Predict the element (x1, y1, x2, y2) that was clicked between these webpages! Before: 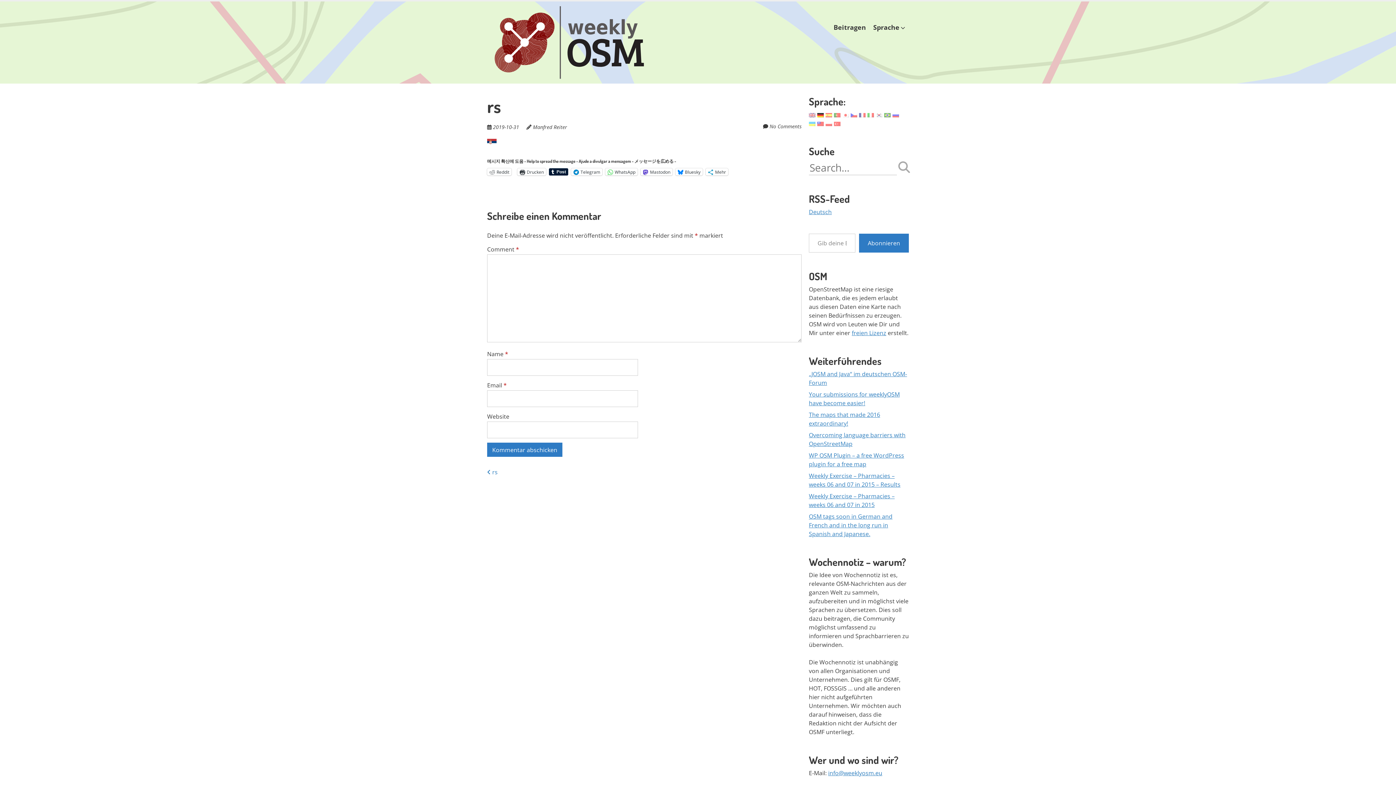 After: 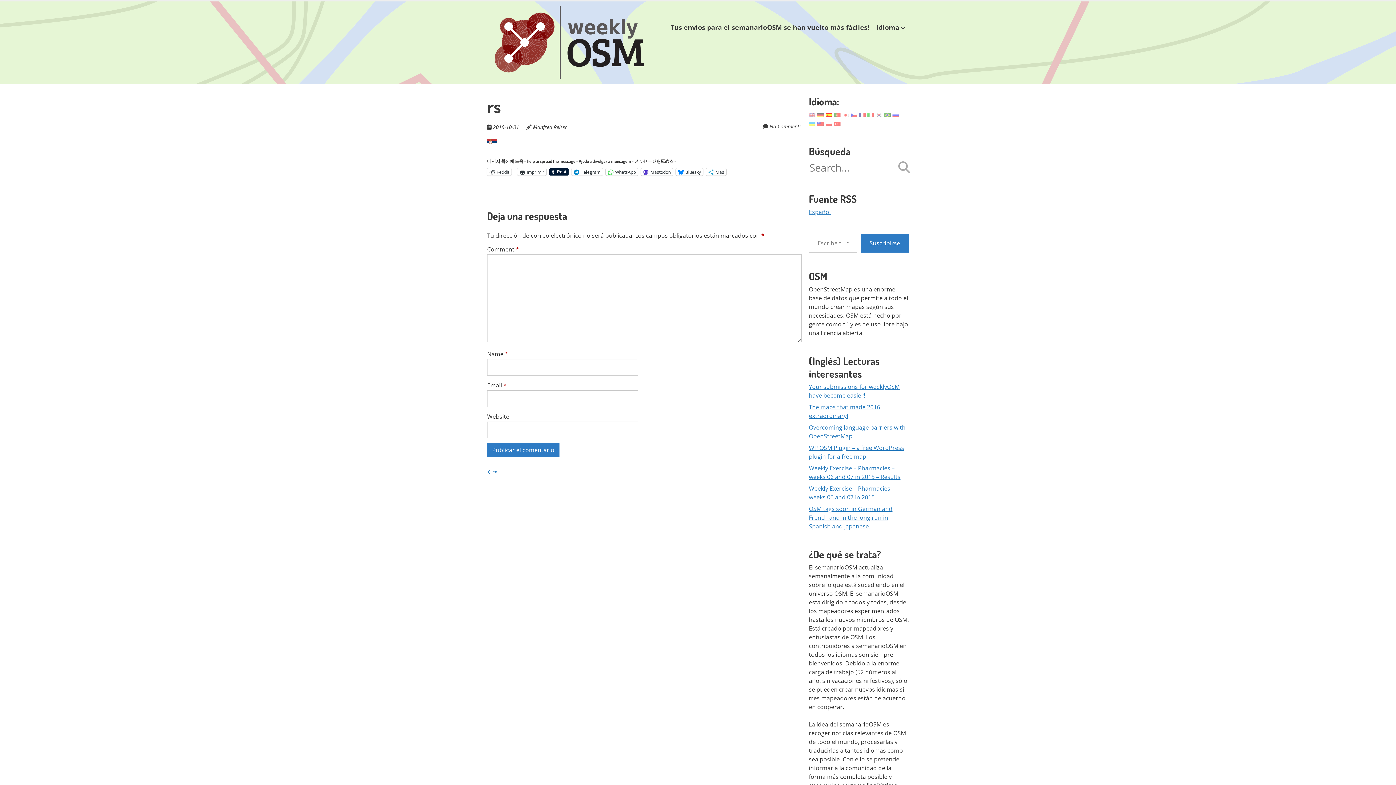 Action: bbox: (825, 110, 832, 118)